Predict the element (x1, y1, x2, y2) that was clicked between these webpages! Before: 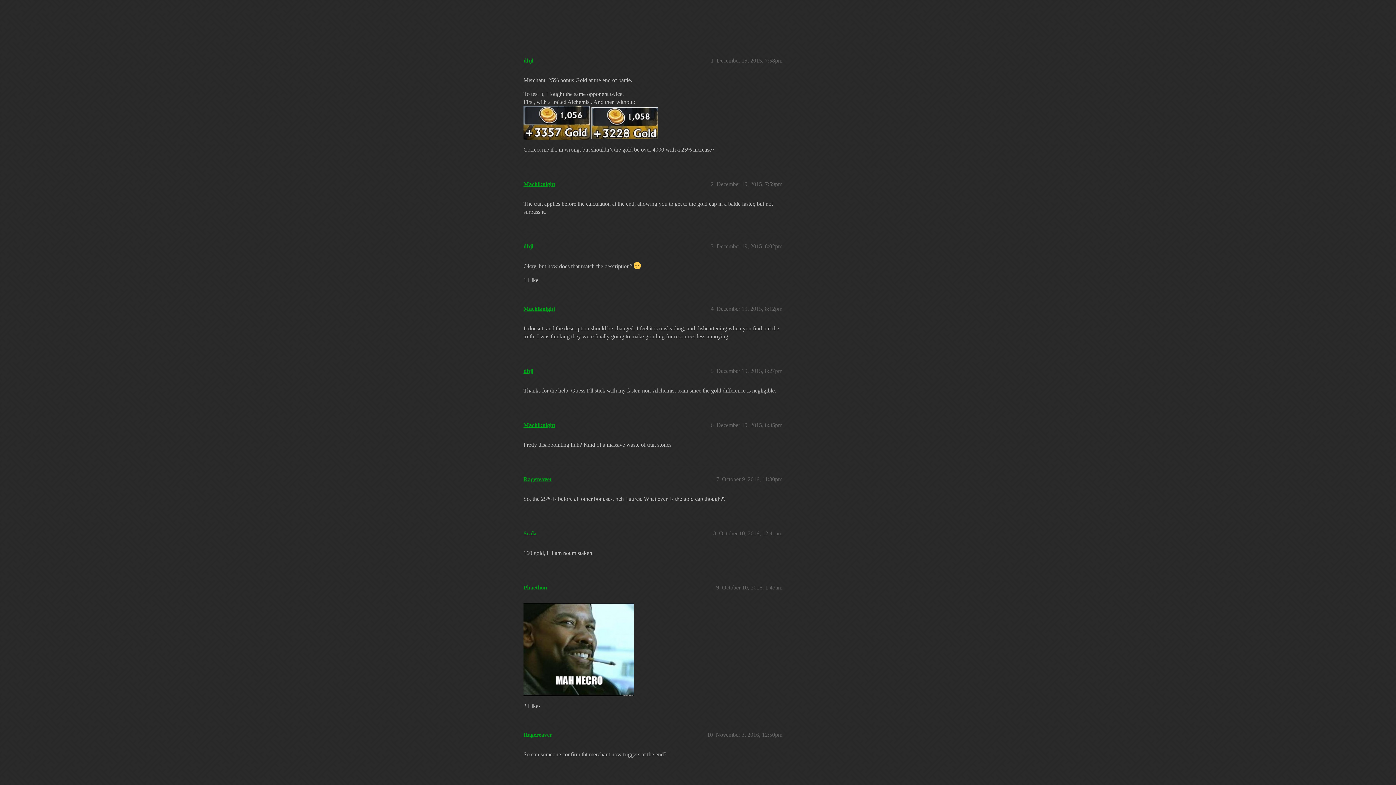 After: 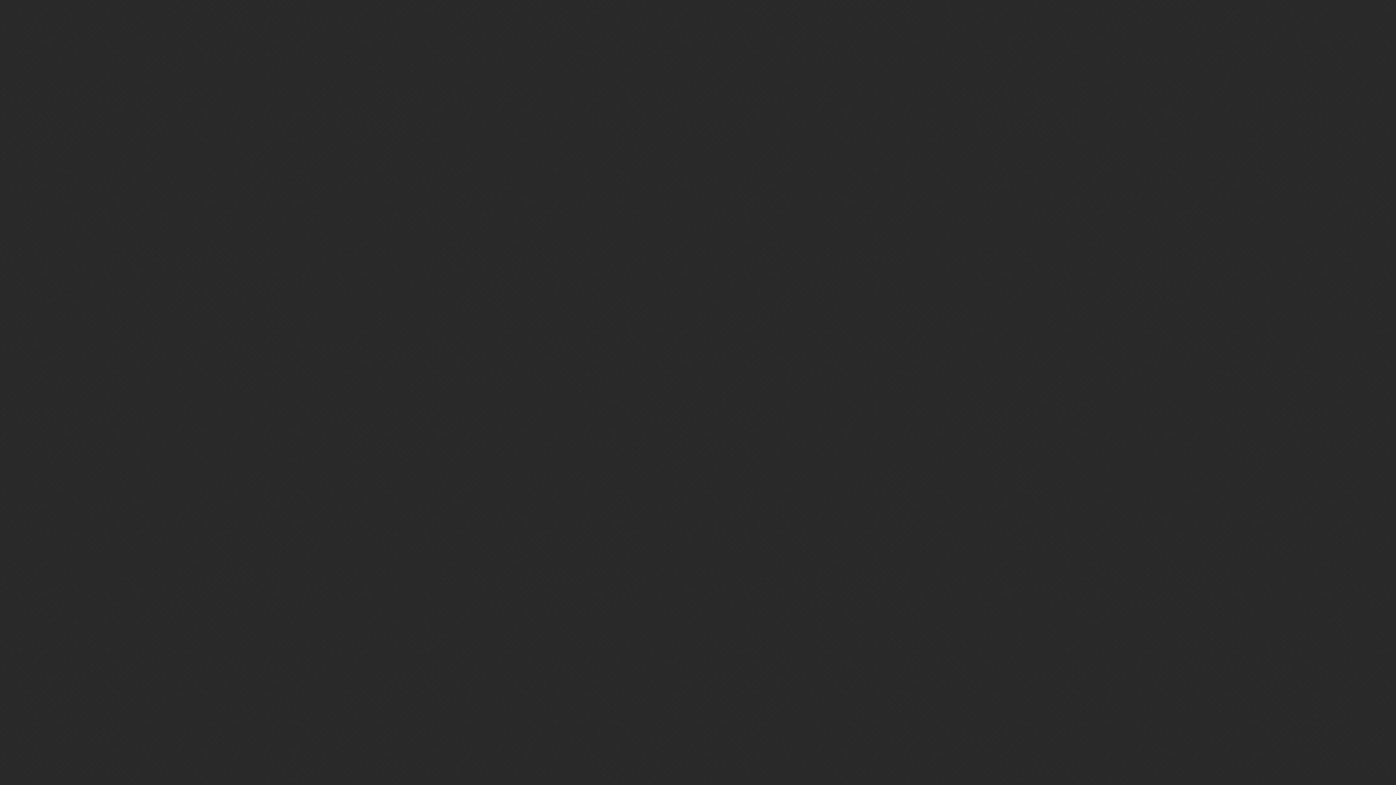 Action: bbox: (523, 530, 536, 536) label: Scala